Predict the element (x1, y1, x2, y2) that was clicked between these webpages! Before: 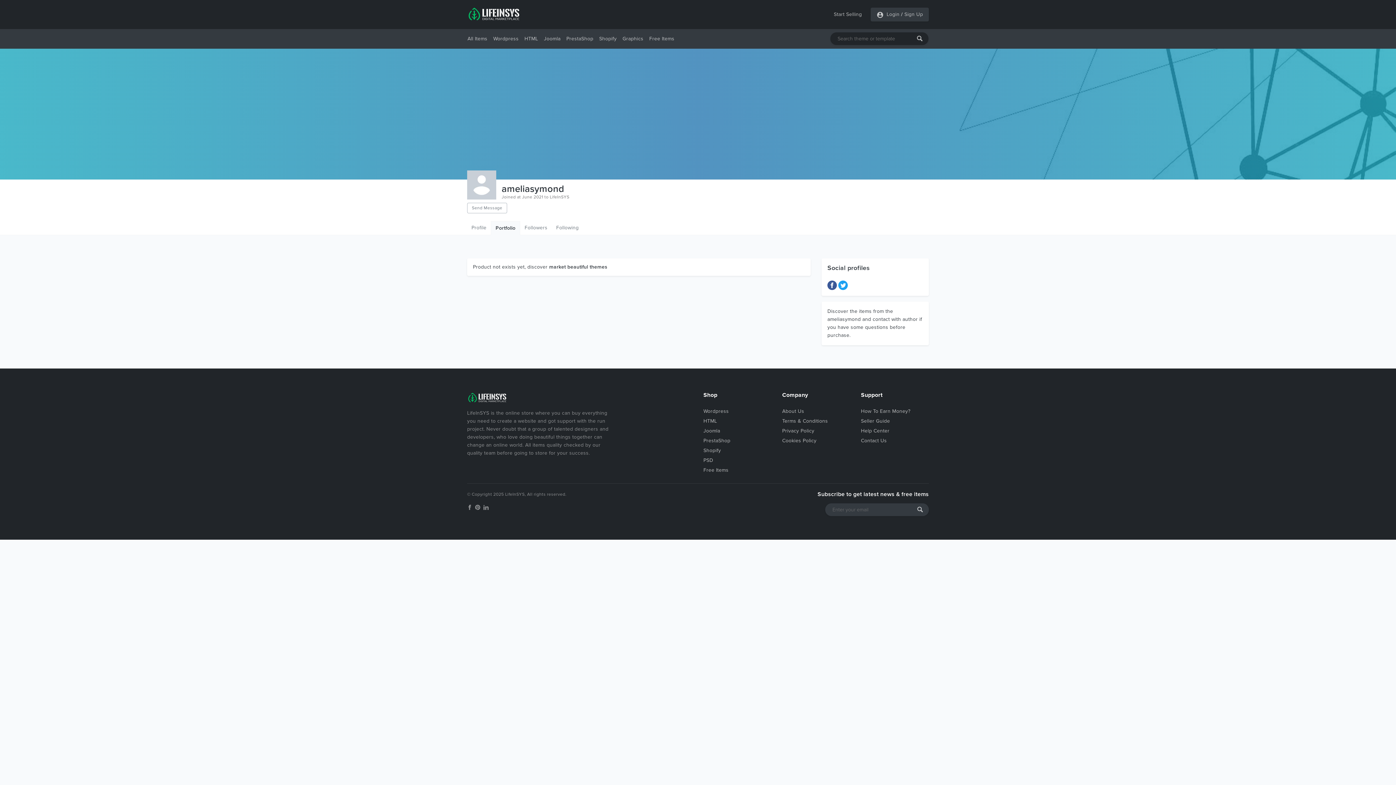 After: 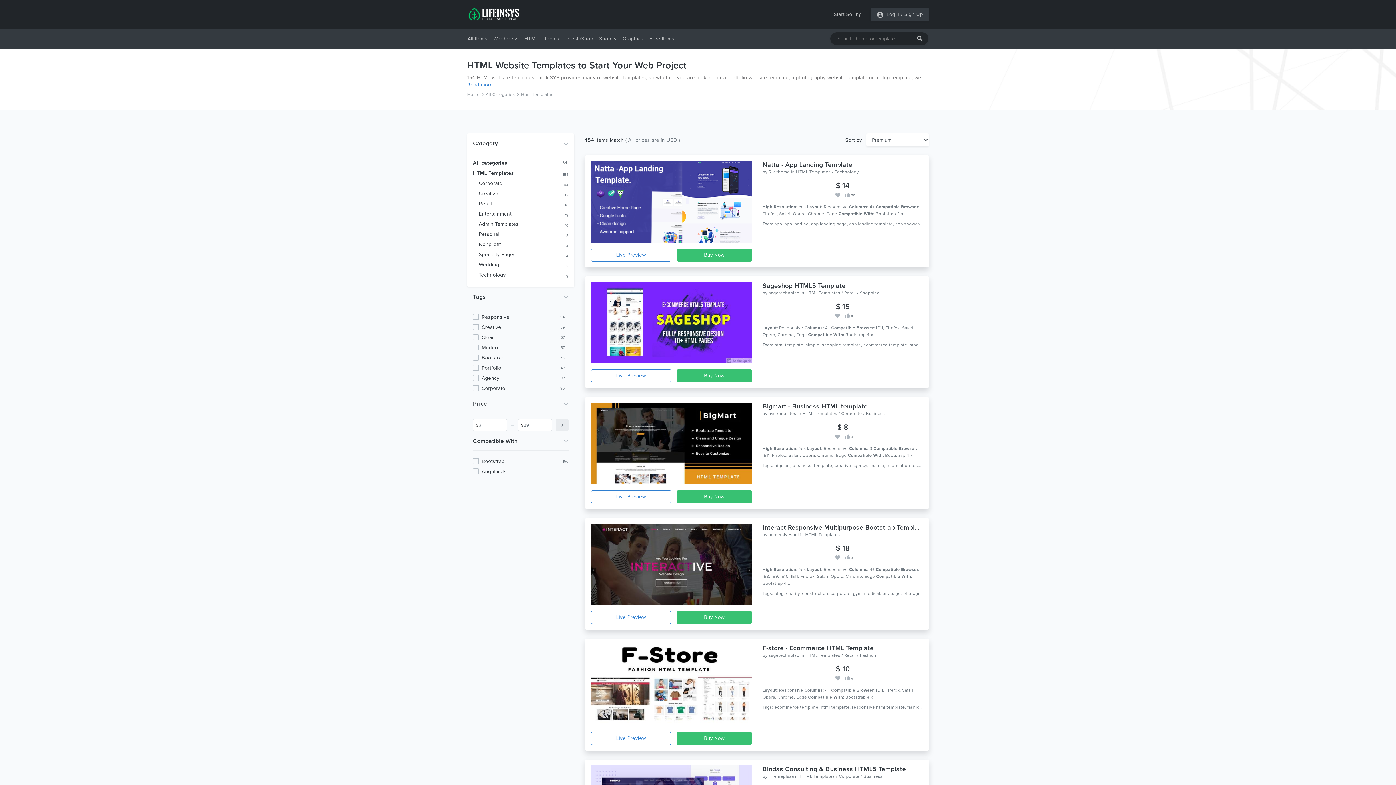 Action: label: HTML bbox: (703, 418, 717, 424)